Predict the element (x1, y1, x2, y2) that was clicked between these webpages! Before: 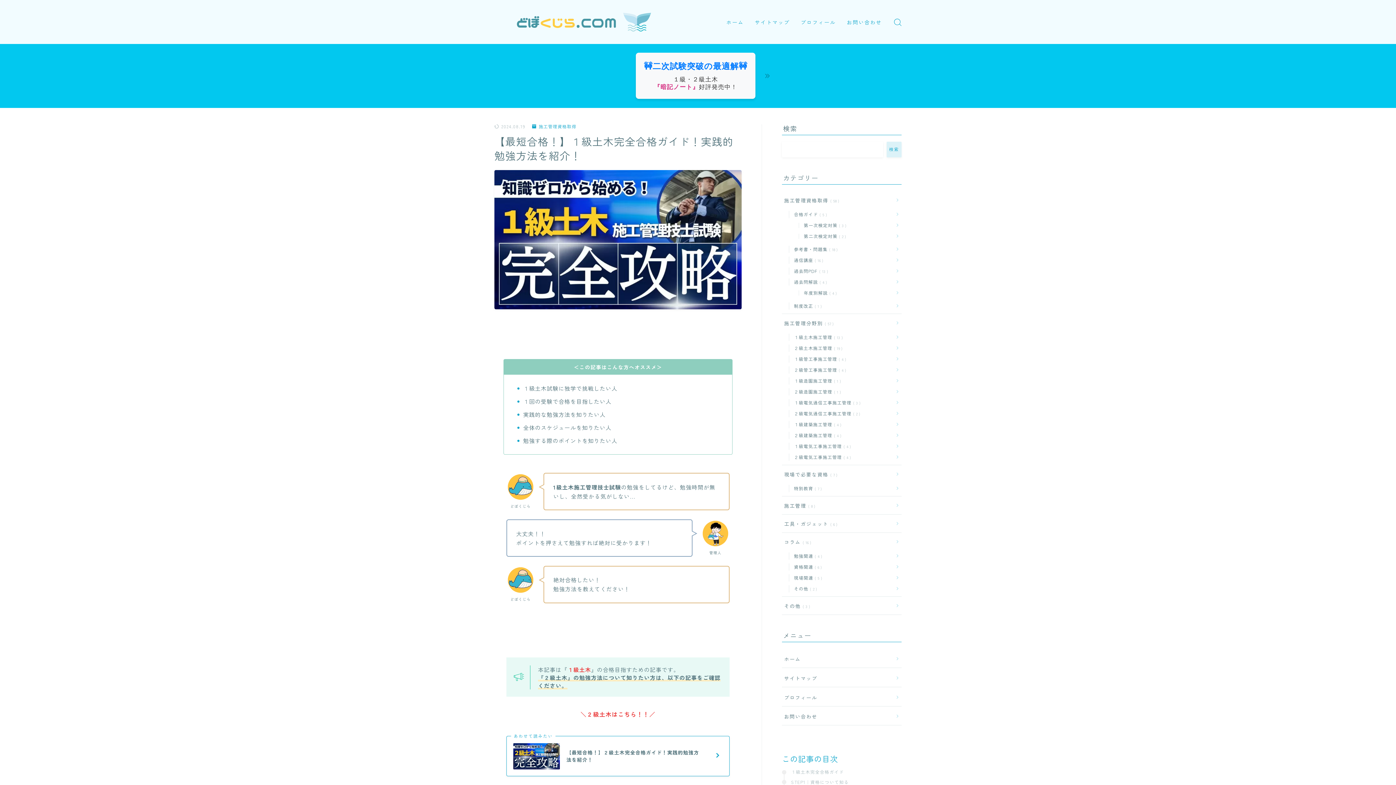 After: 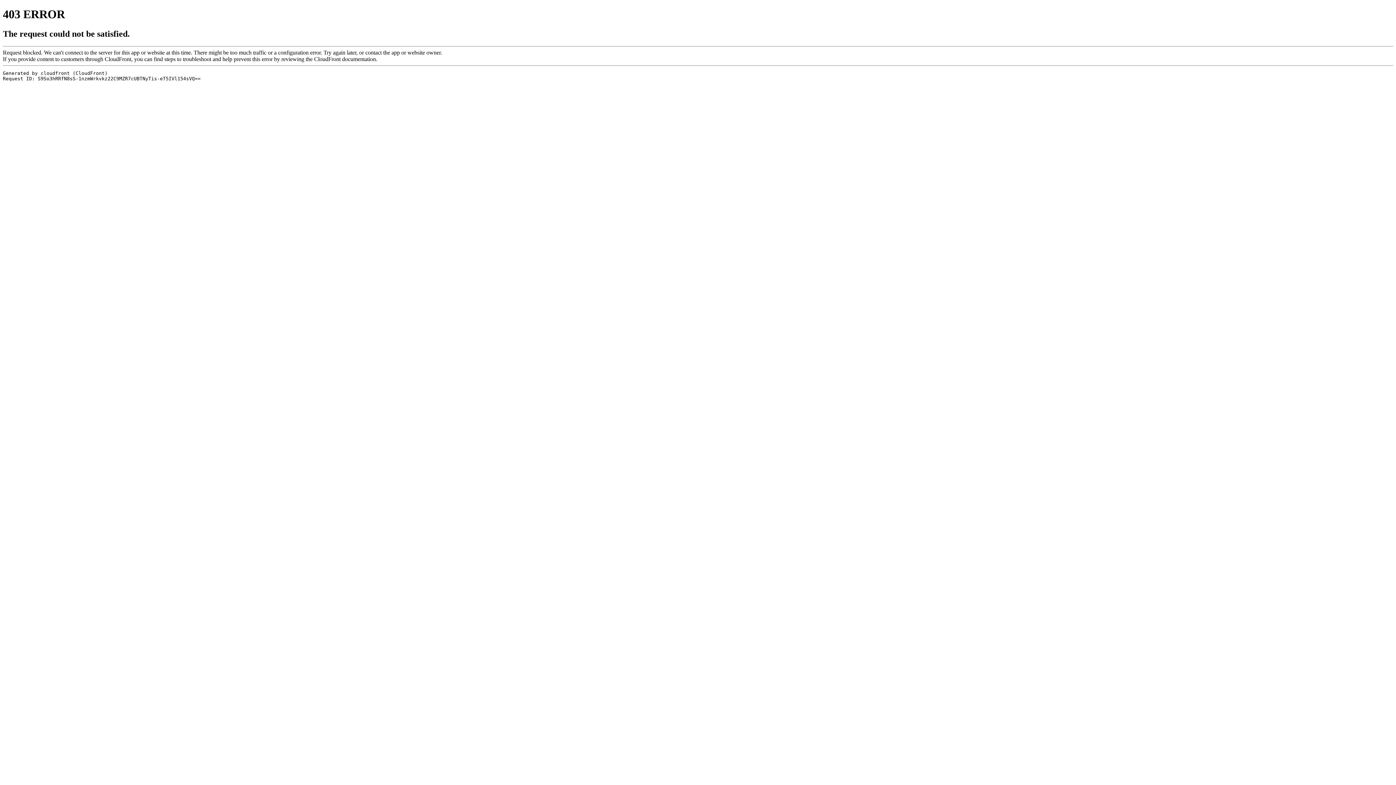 Action: label: 🚧二次試験突破の最適解🚧

１級・２級土木
『暗記ノート』好評発売中！ bbox: (15, 47, 1381, 104)